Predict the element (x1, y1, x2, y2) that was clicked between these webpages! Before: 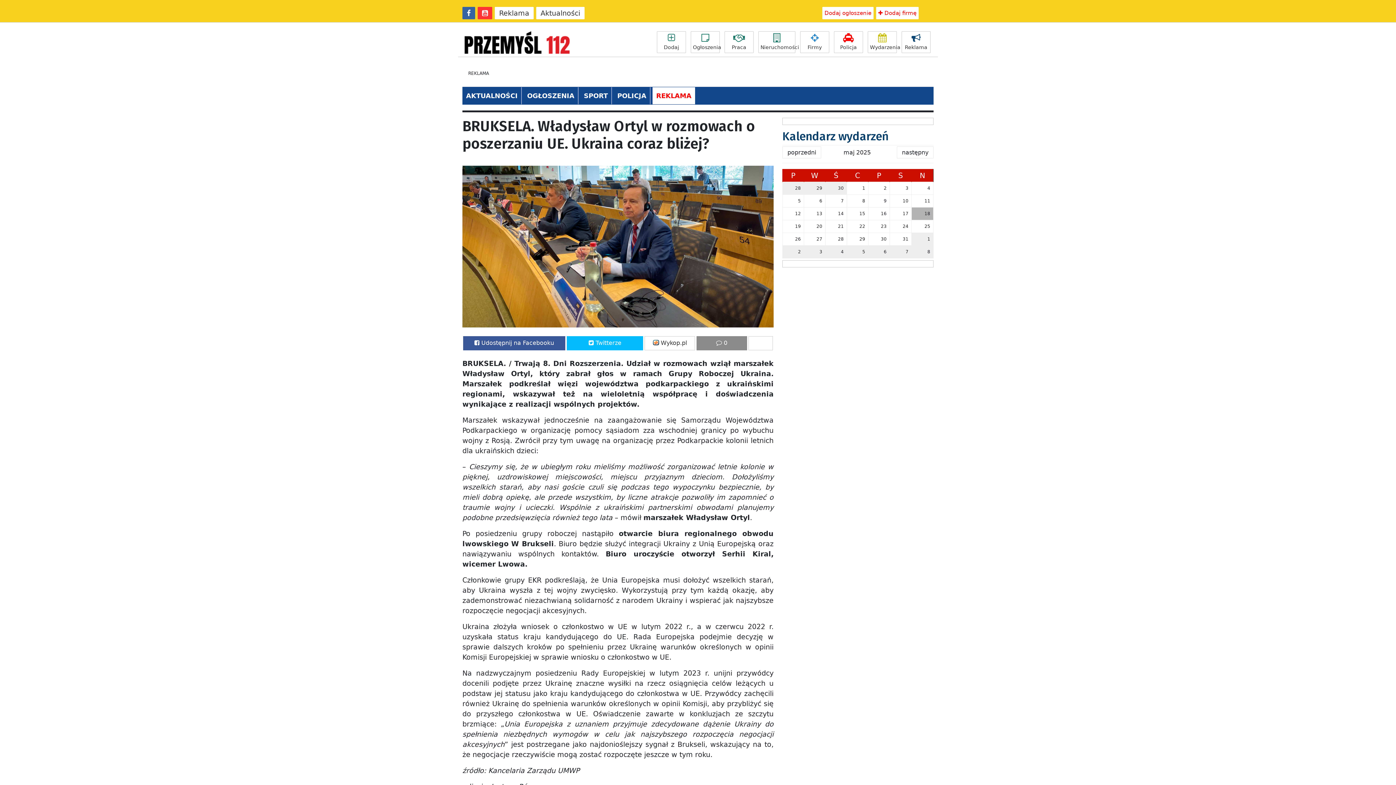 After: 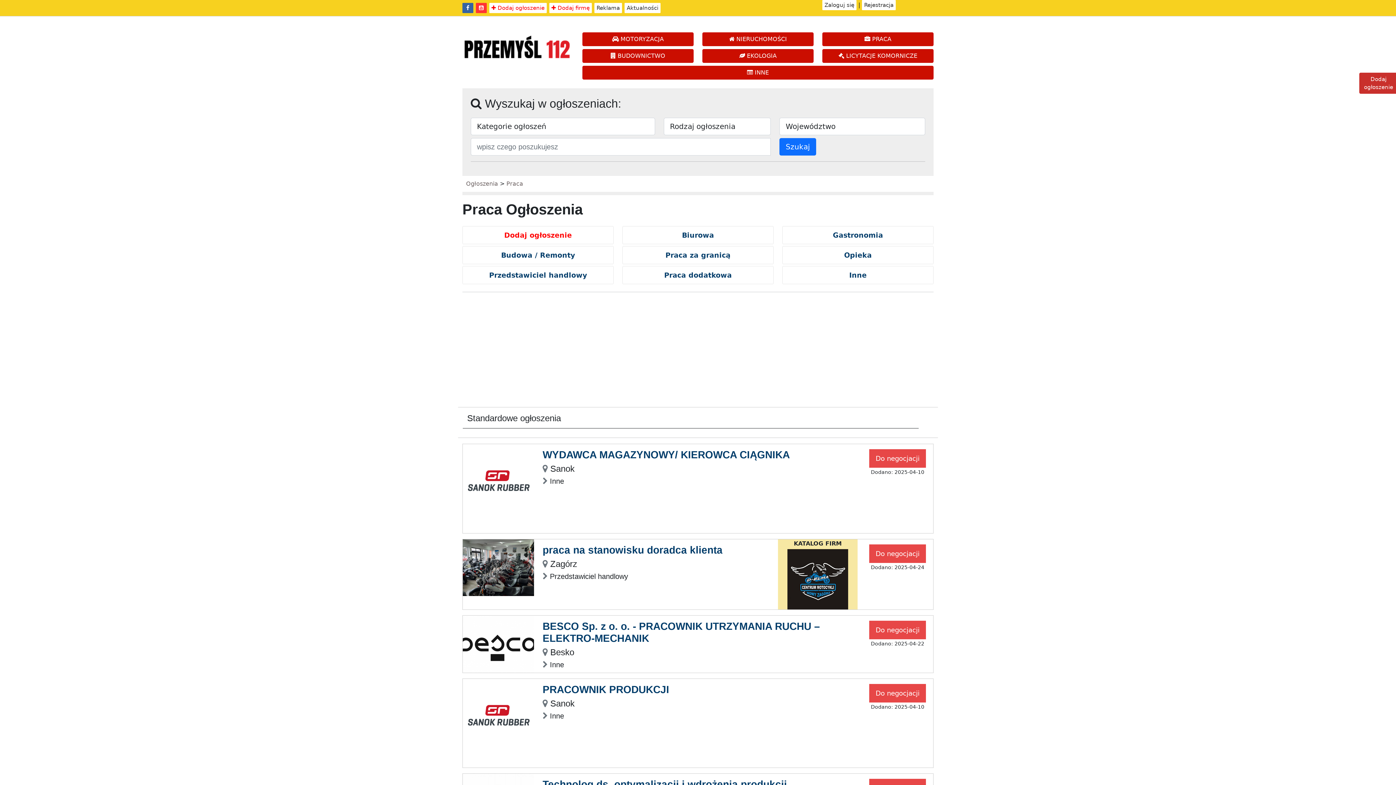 Action: bbox: (724, 31, 753, 53) label: Praca